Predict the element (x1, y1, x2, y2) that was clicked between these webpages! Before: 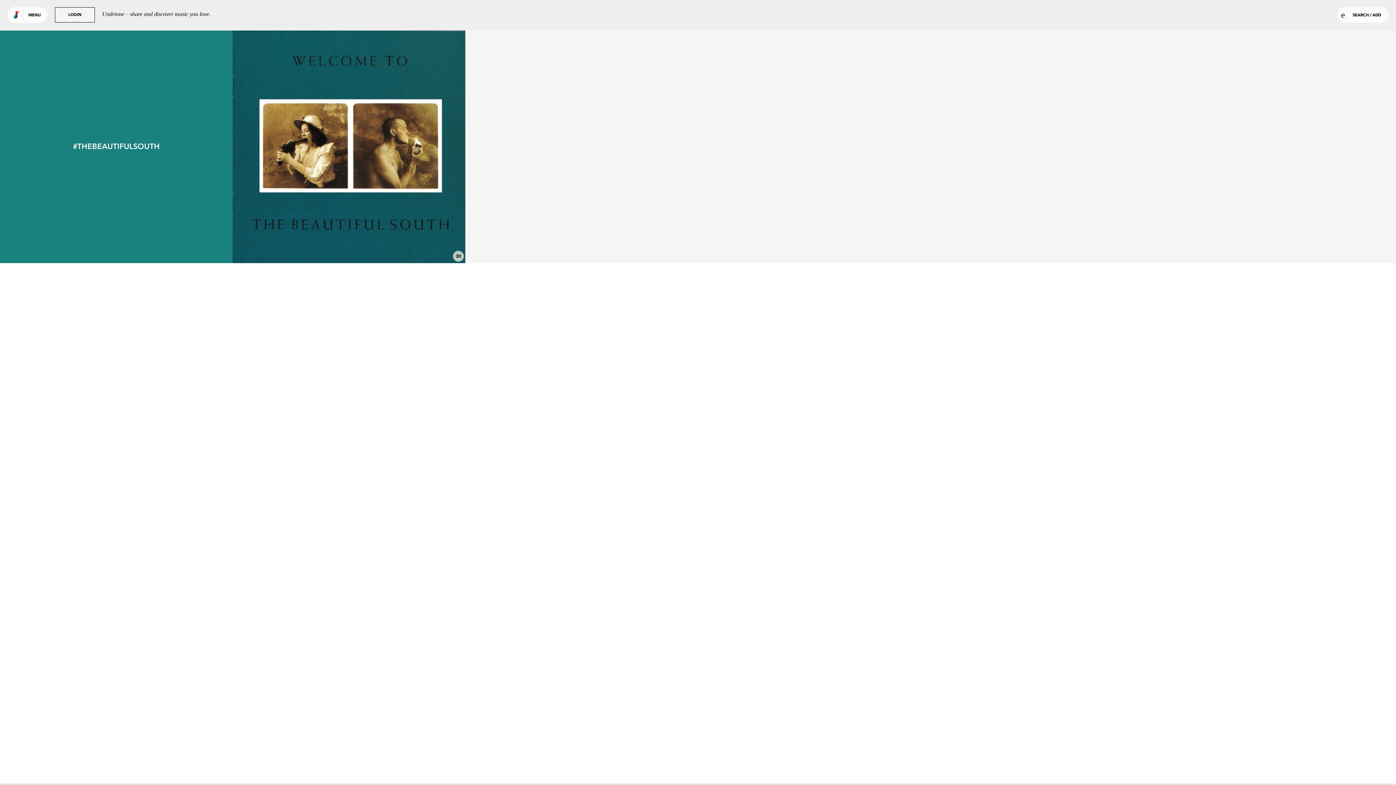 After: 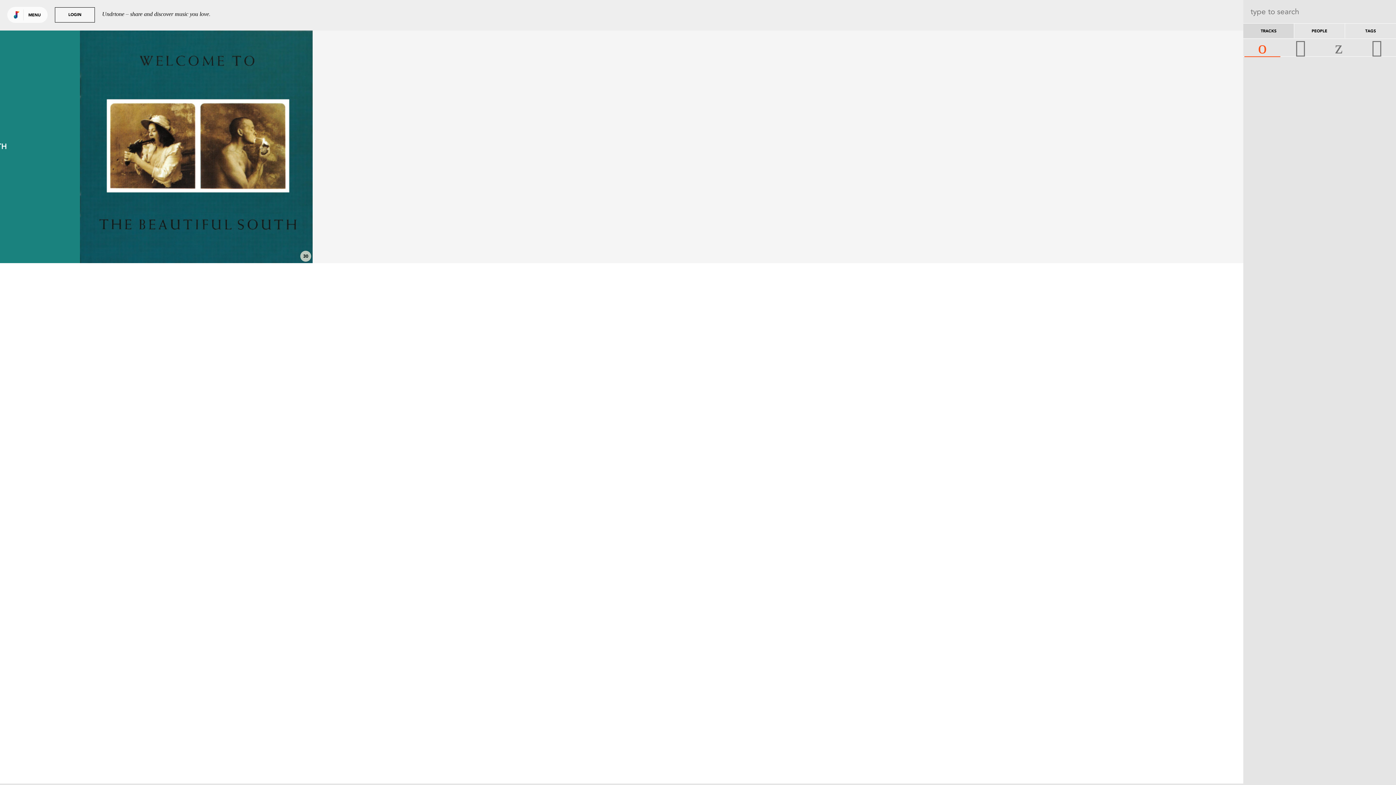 Action: bbox: (1337, 6, 1389, 22) label: SEARCH / ADD